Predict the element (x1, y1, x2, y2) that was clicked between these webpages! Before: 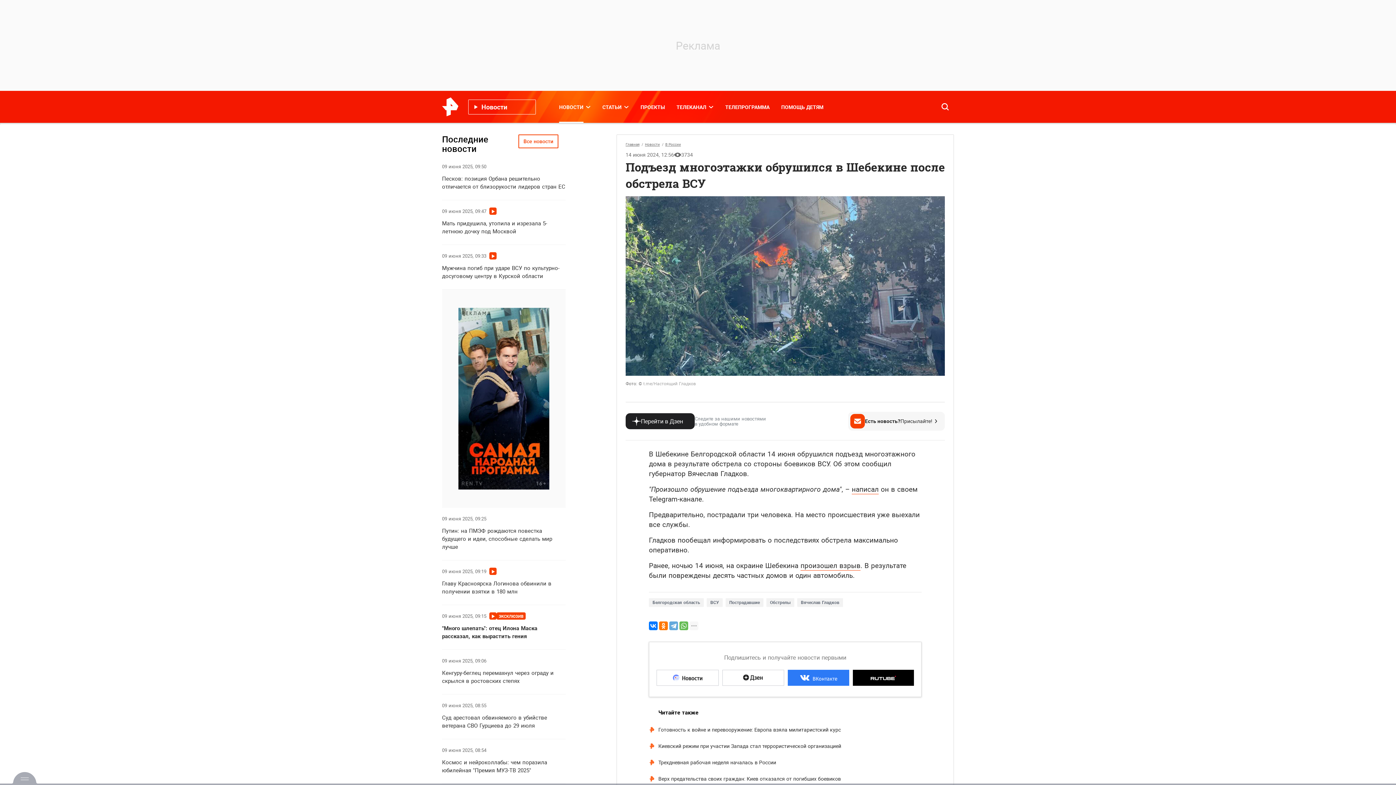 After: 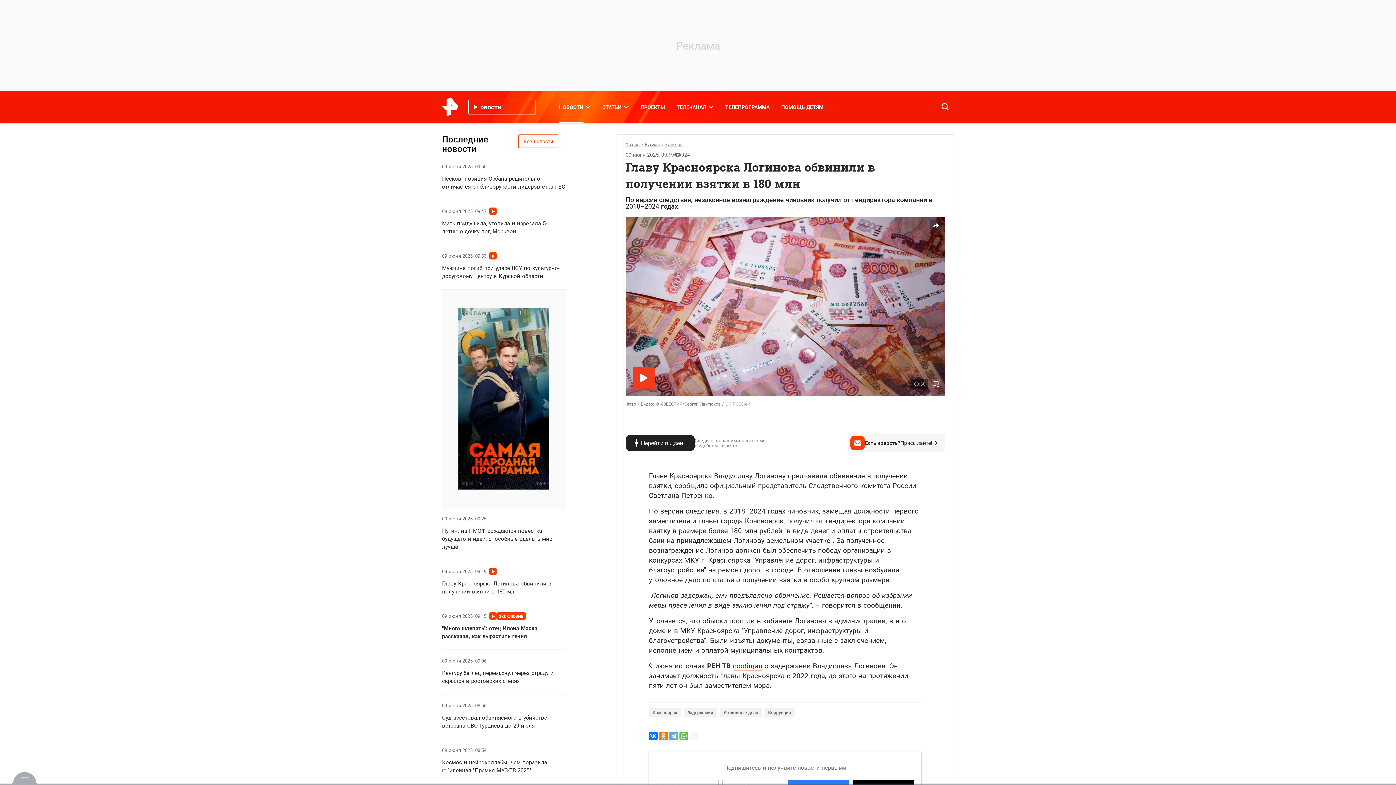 Action: bbox: (442, 567, 496, 576) label: 09 июня 2025, 09:19